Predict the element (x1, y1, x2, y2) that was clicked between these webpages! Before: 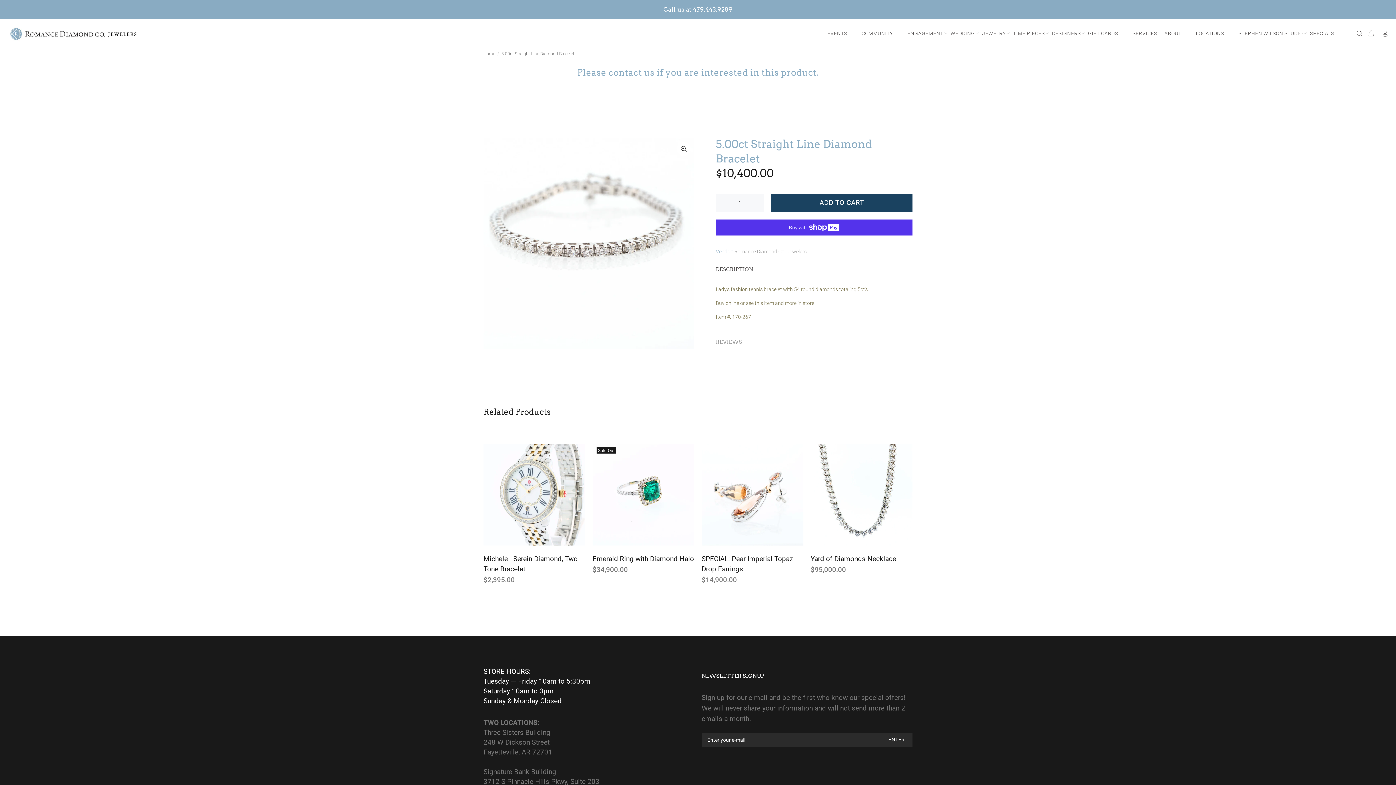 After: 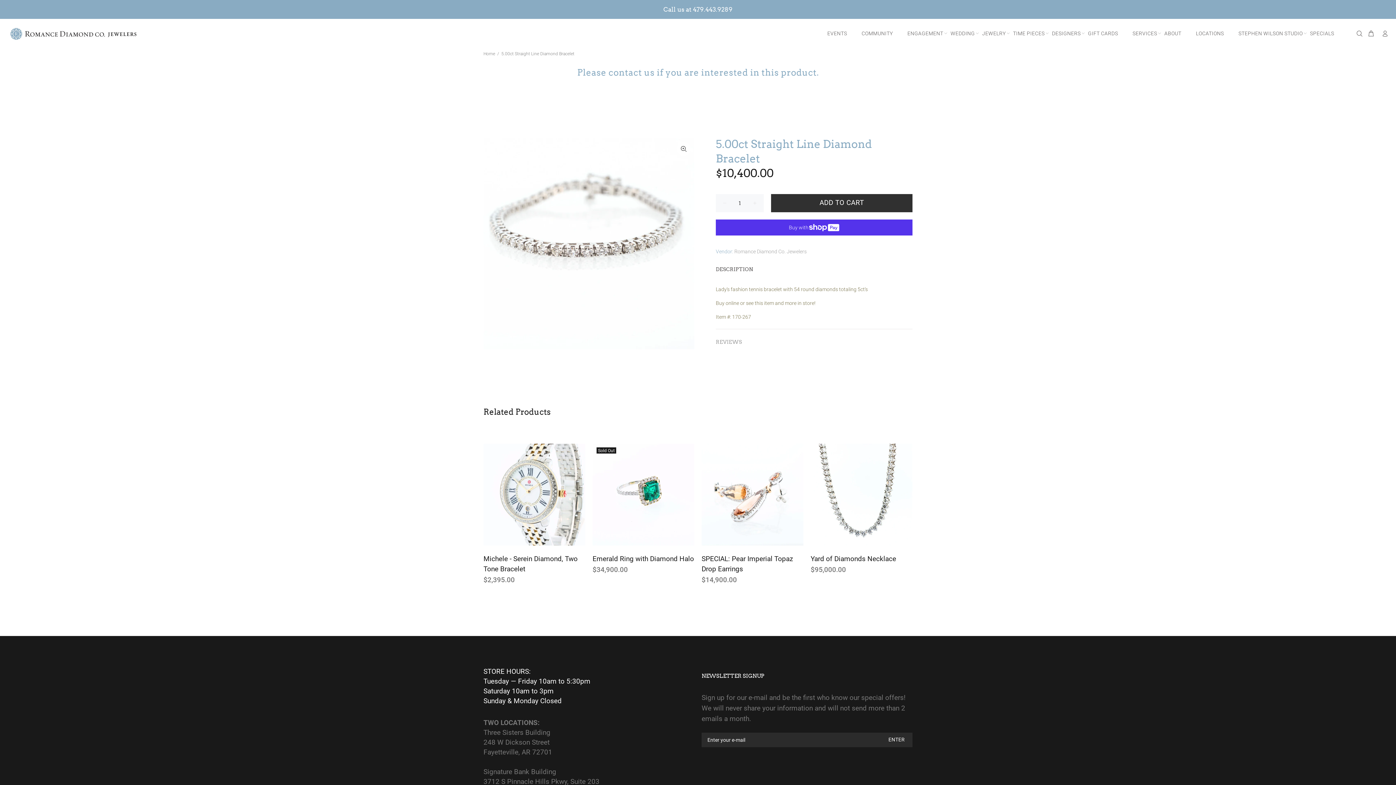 Action: bbox: (771, 194, 912, 212) label: ADD TO CART